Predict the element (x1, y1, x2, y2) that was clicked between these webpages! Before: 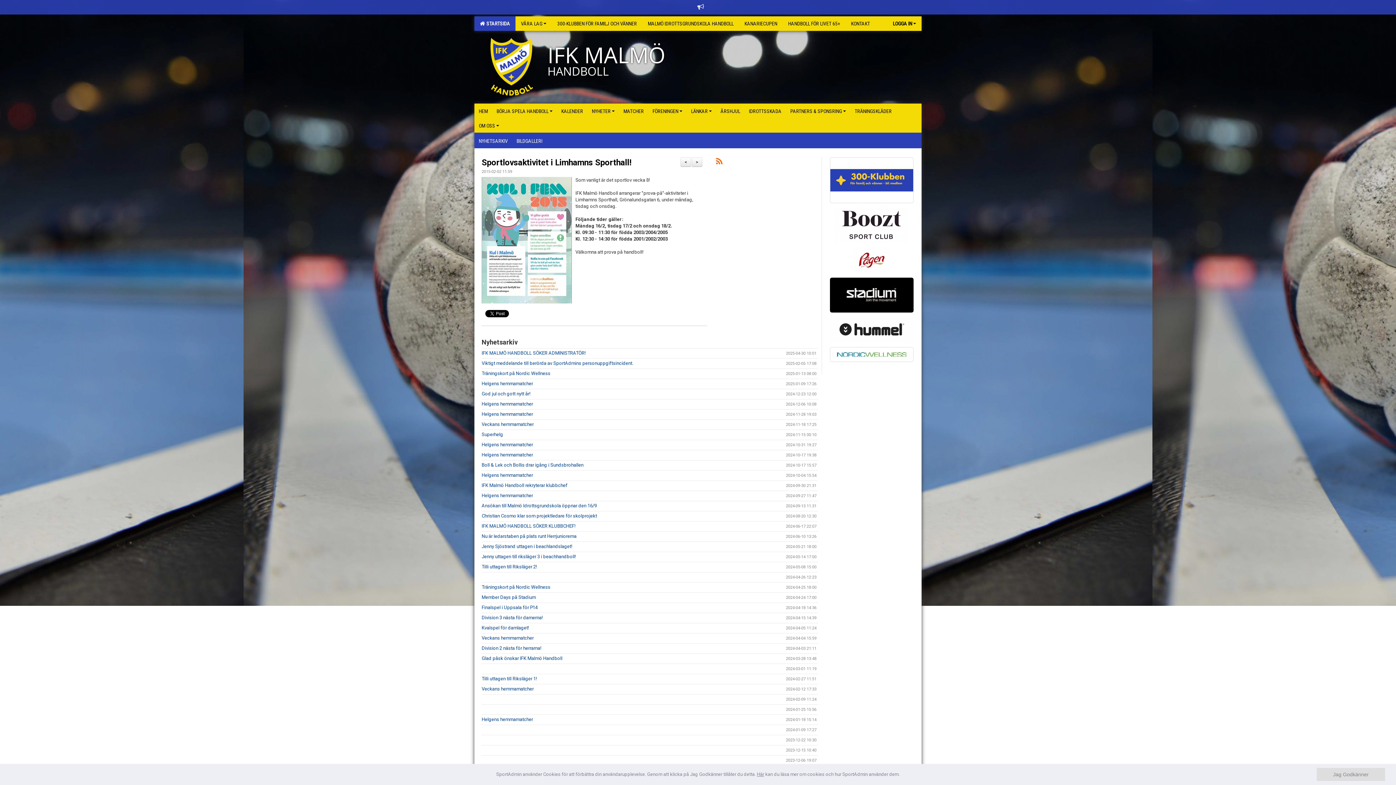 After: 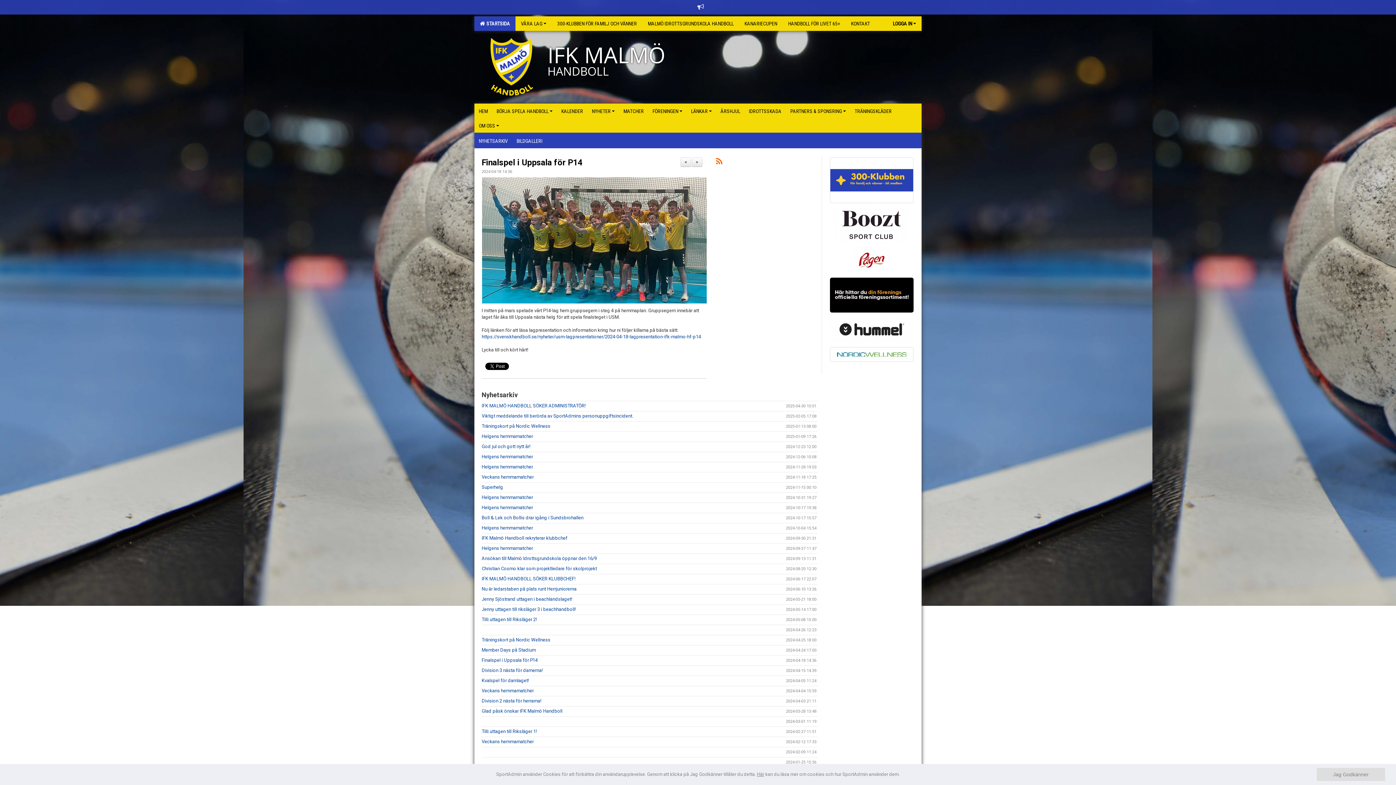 Action: label: Finalspel i Uppsala för P14 bbox: (481, 604, 537, 610)